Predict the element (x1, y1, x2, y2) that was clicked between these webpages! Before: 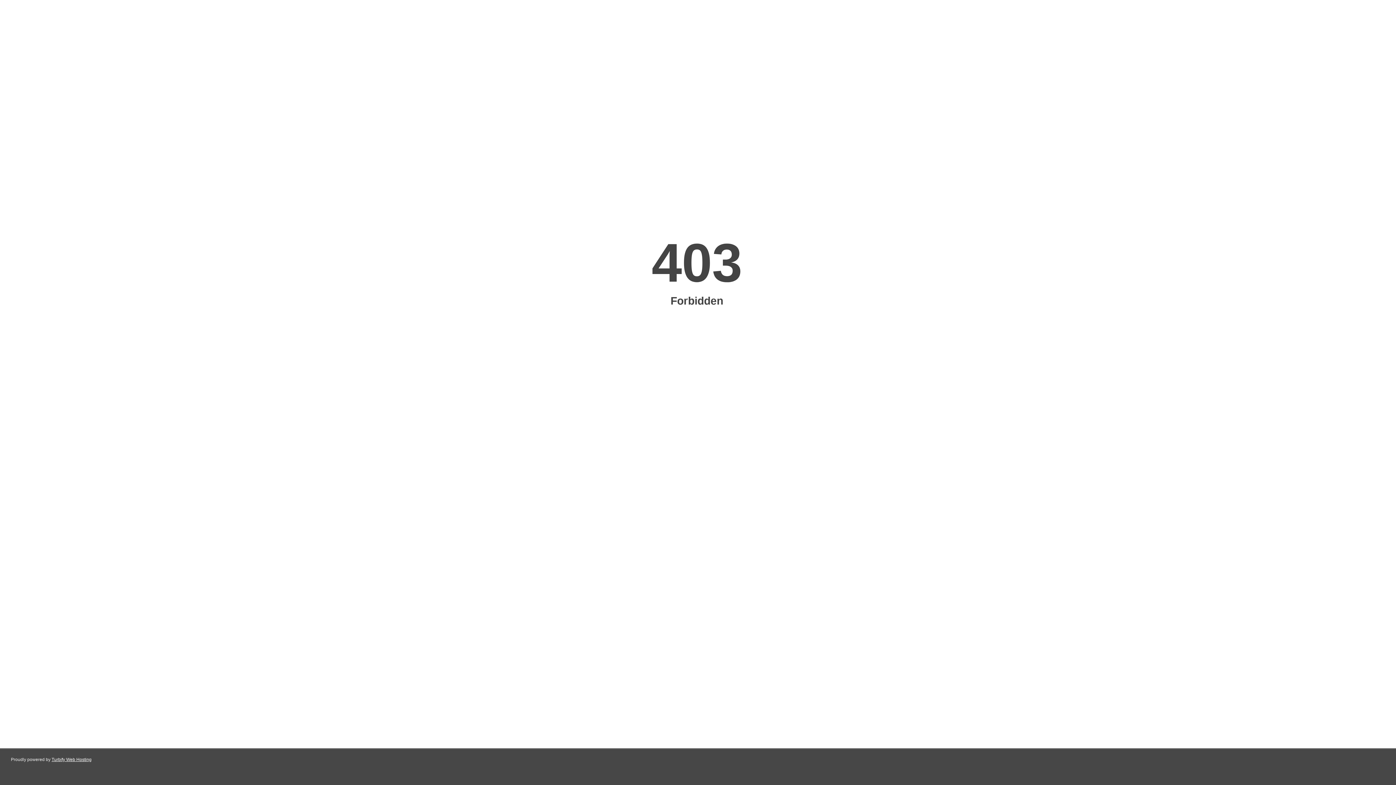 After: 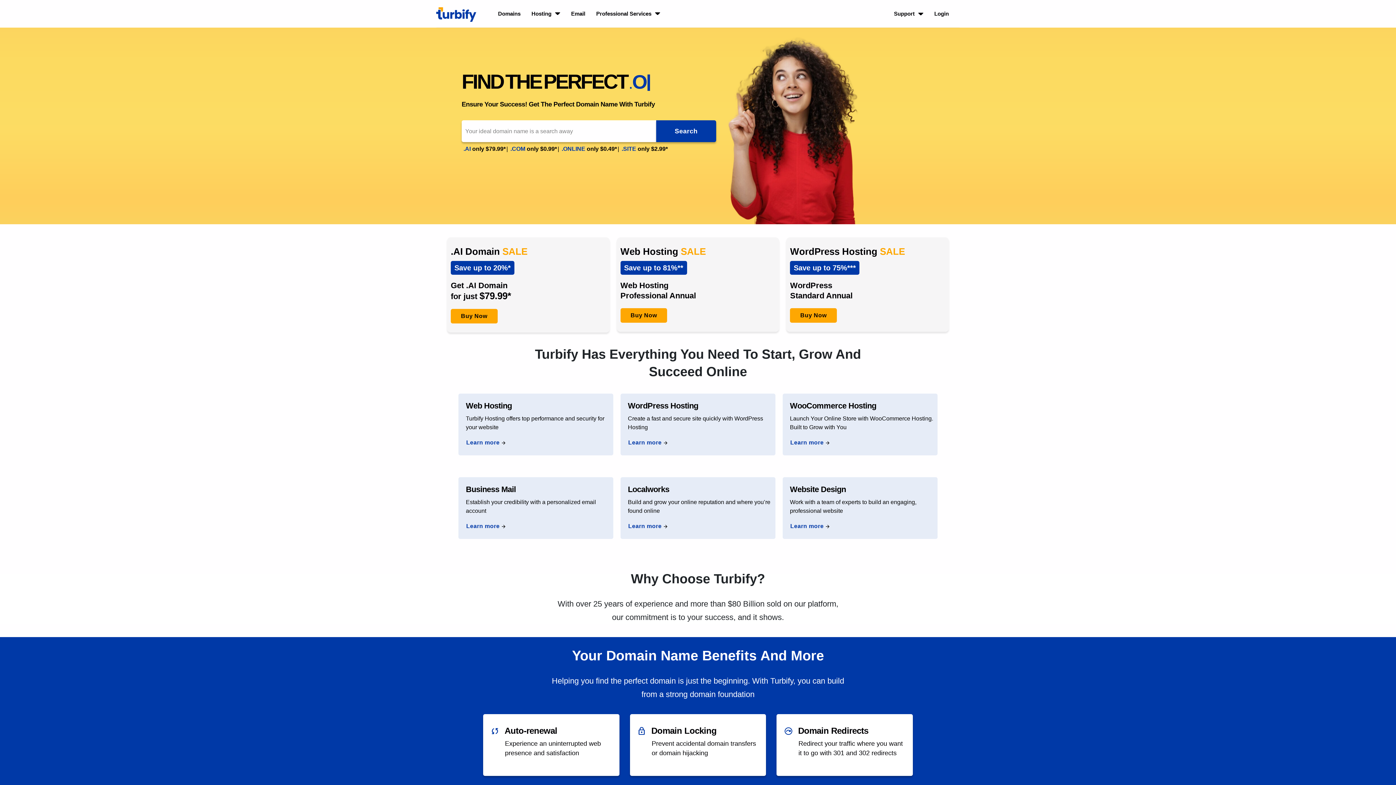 Action: bbox: (51, 757, 91, 762) label: Turbify Web Hosting